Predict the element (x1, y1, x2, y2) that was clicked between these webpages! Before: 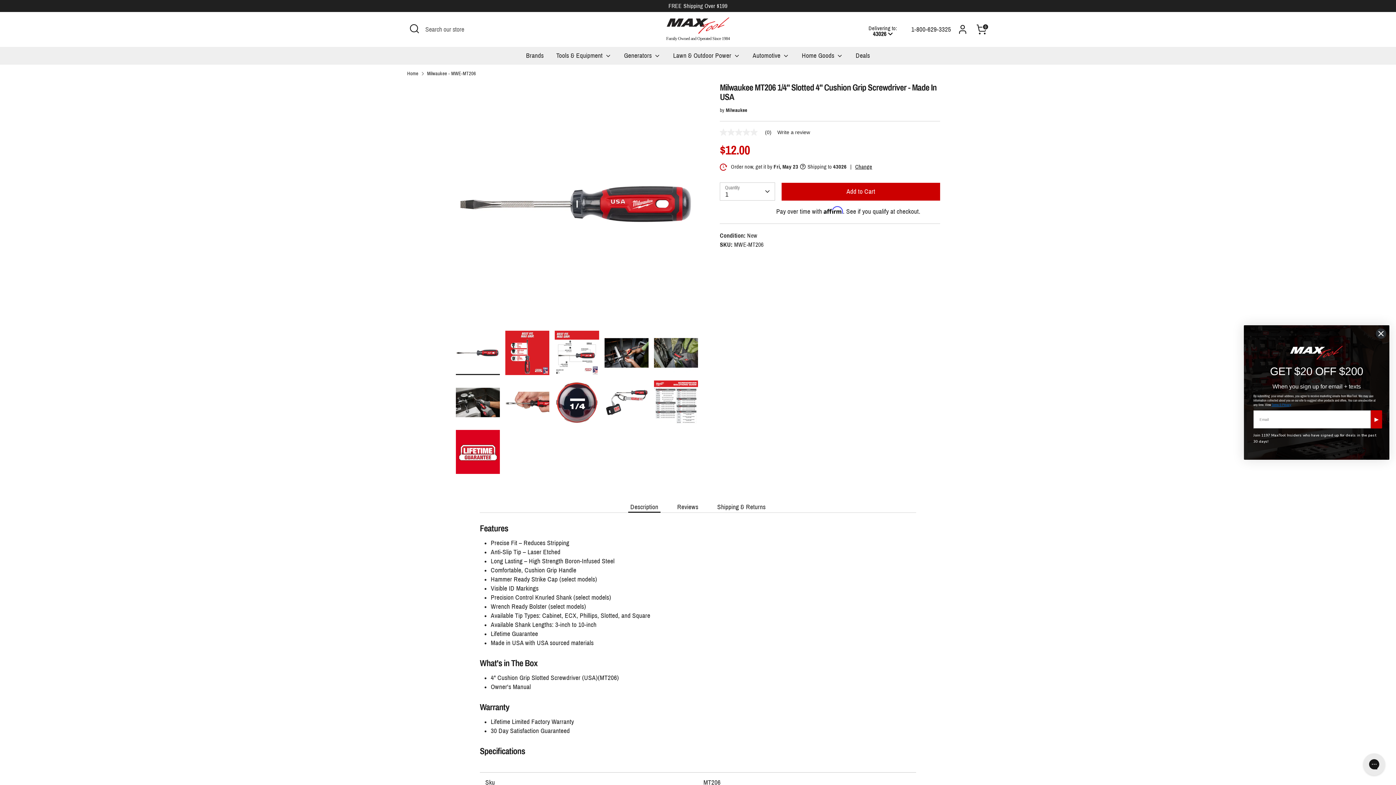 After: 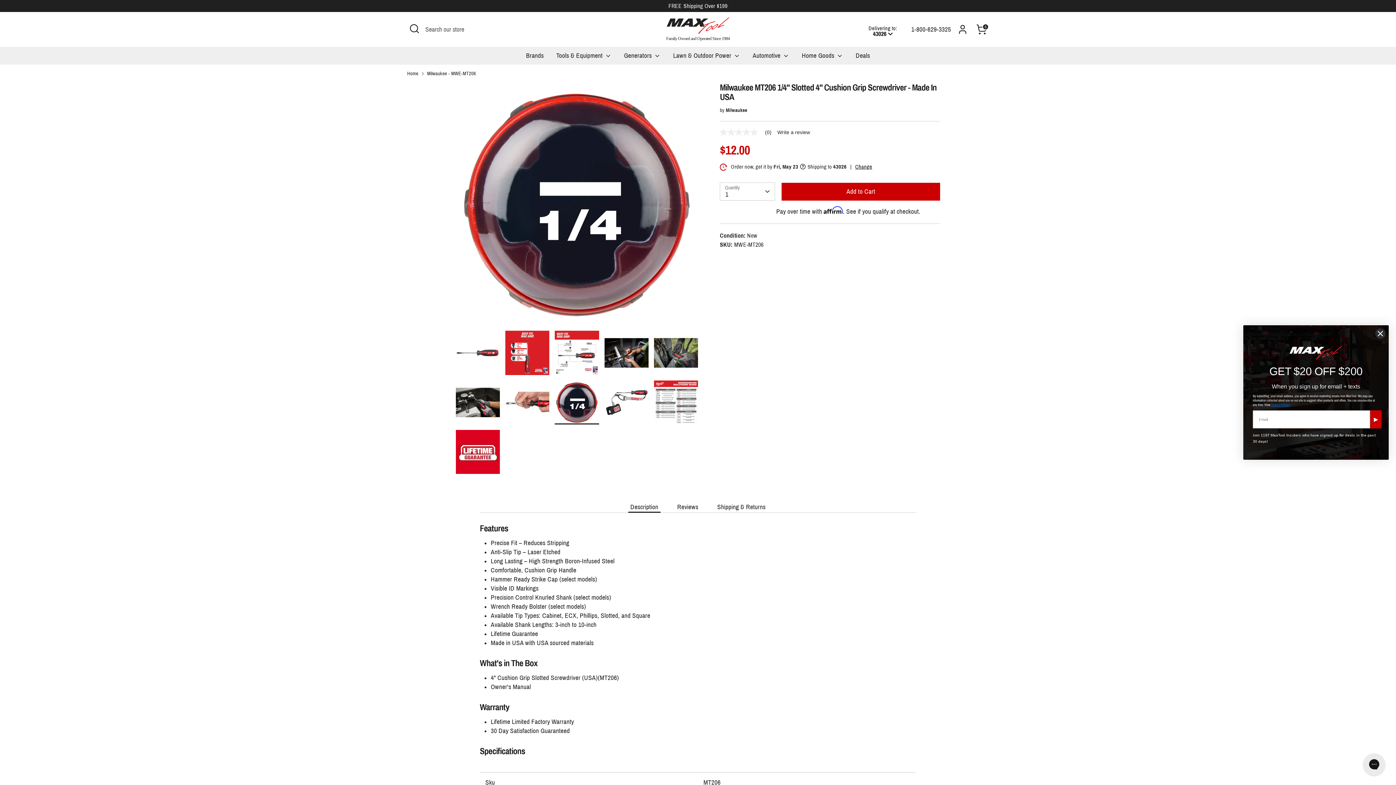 Action: bbox: (555, 380, 599, 424)